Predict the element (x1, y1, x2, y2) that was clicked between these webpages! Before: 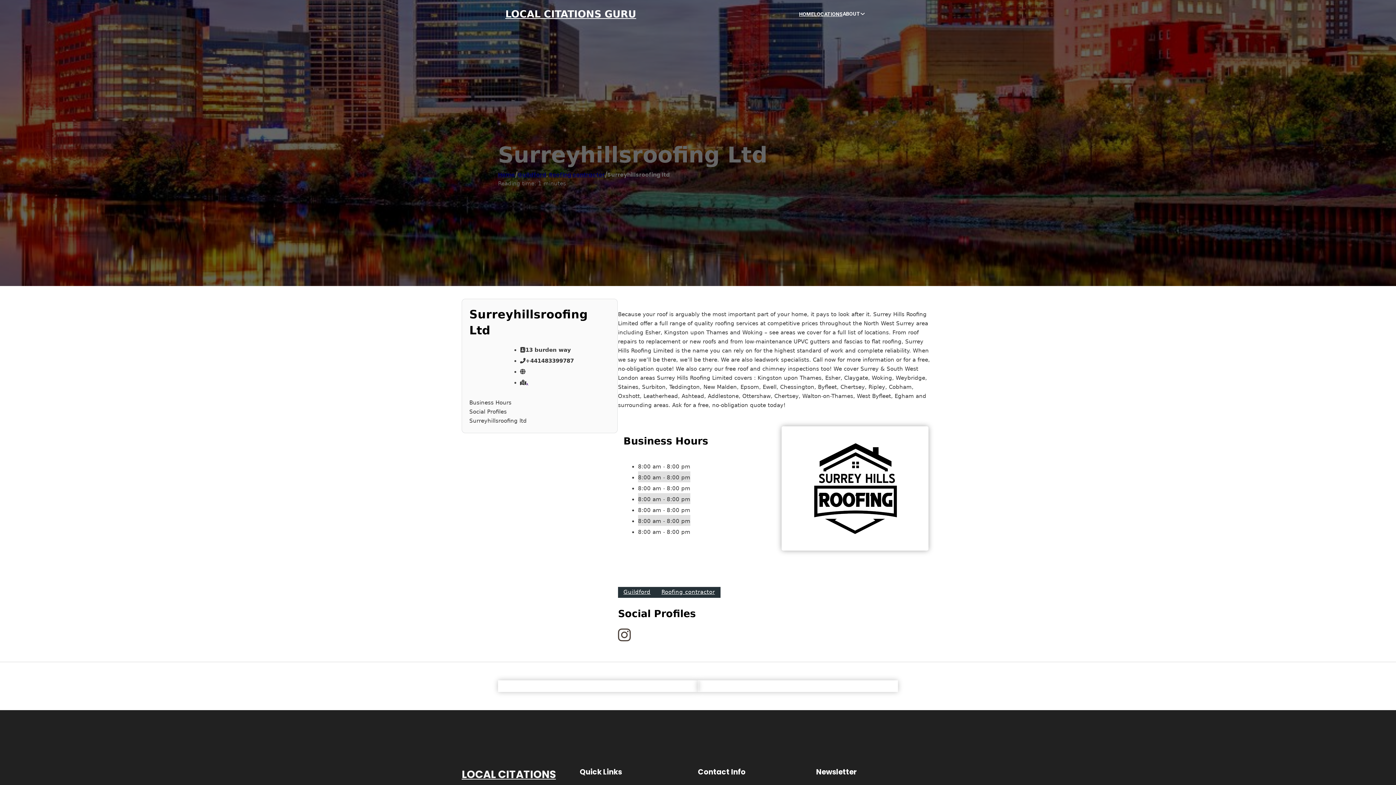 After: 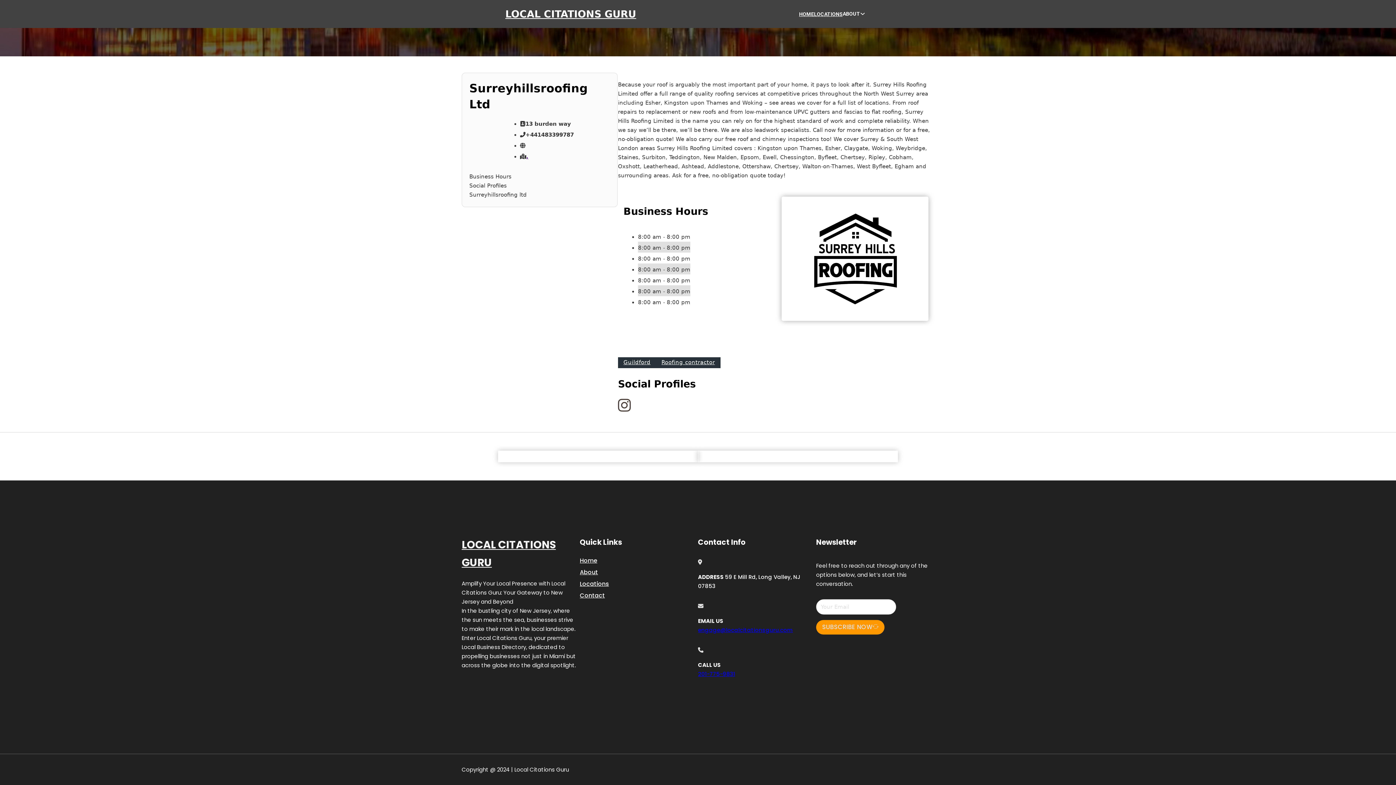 Action: label: Business Hours bbox: (469, 398, 610, 407)